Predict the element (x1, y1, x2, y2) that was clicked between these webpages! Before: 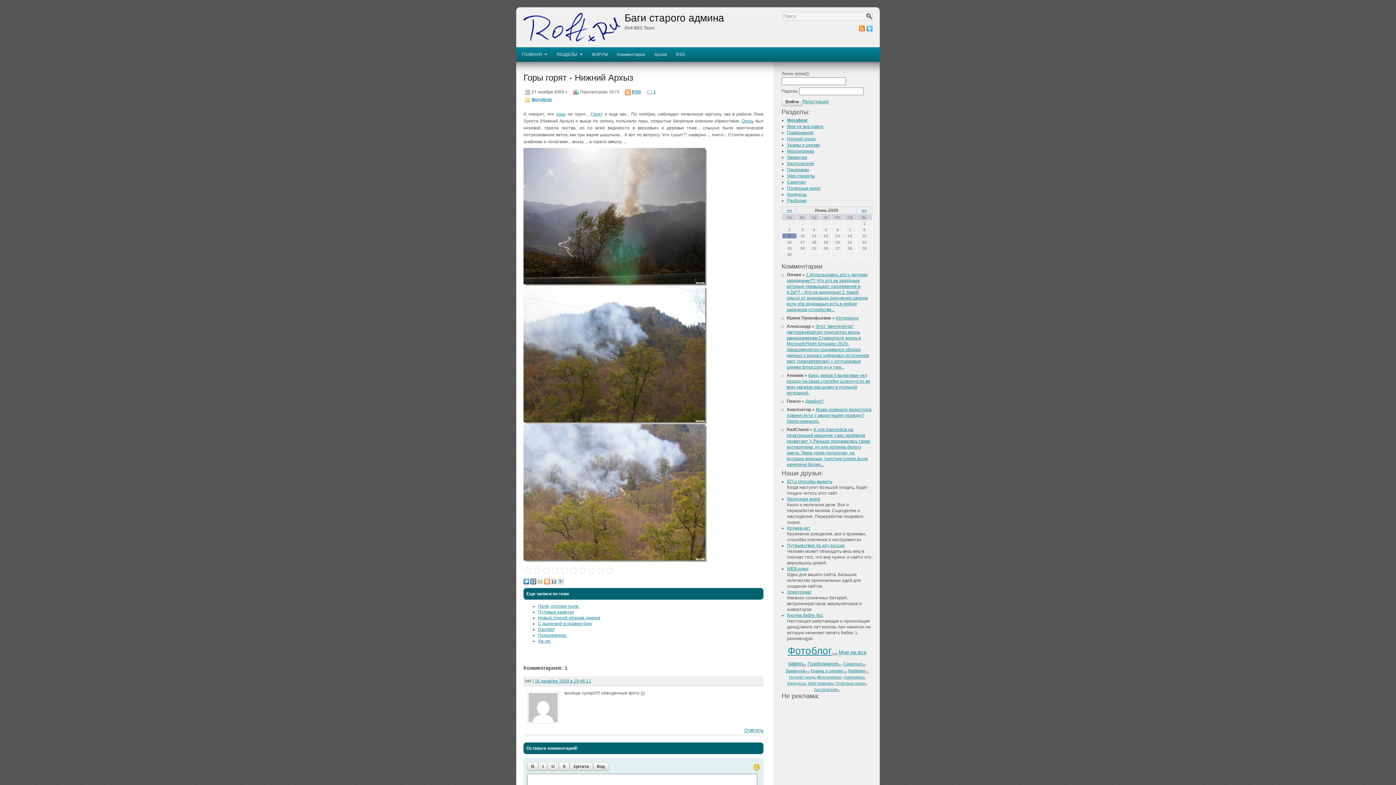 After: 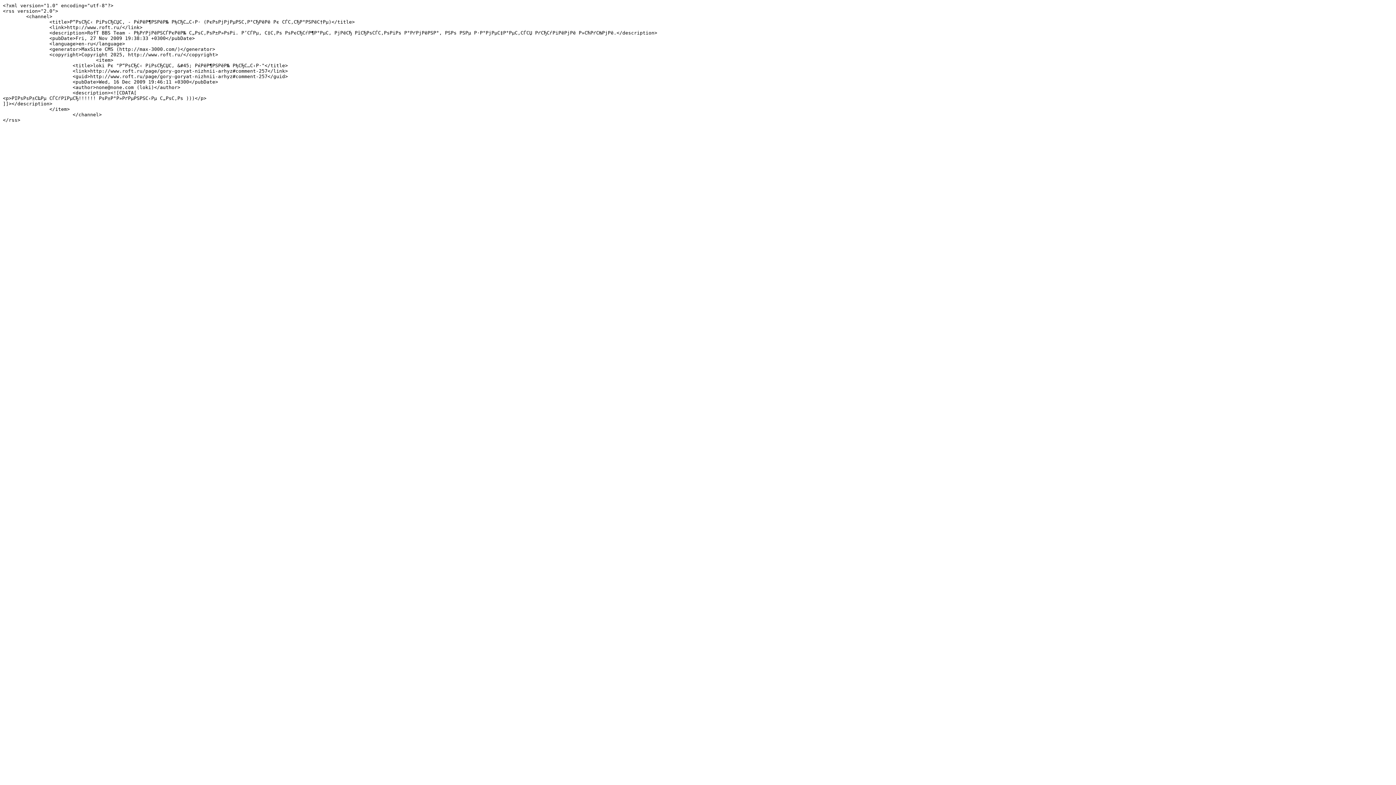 Action: bbox: (632, 89, 641, 94) label: RSS